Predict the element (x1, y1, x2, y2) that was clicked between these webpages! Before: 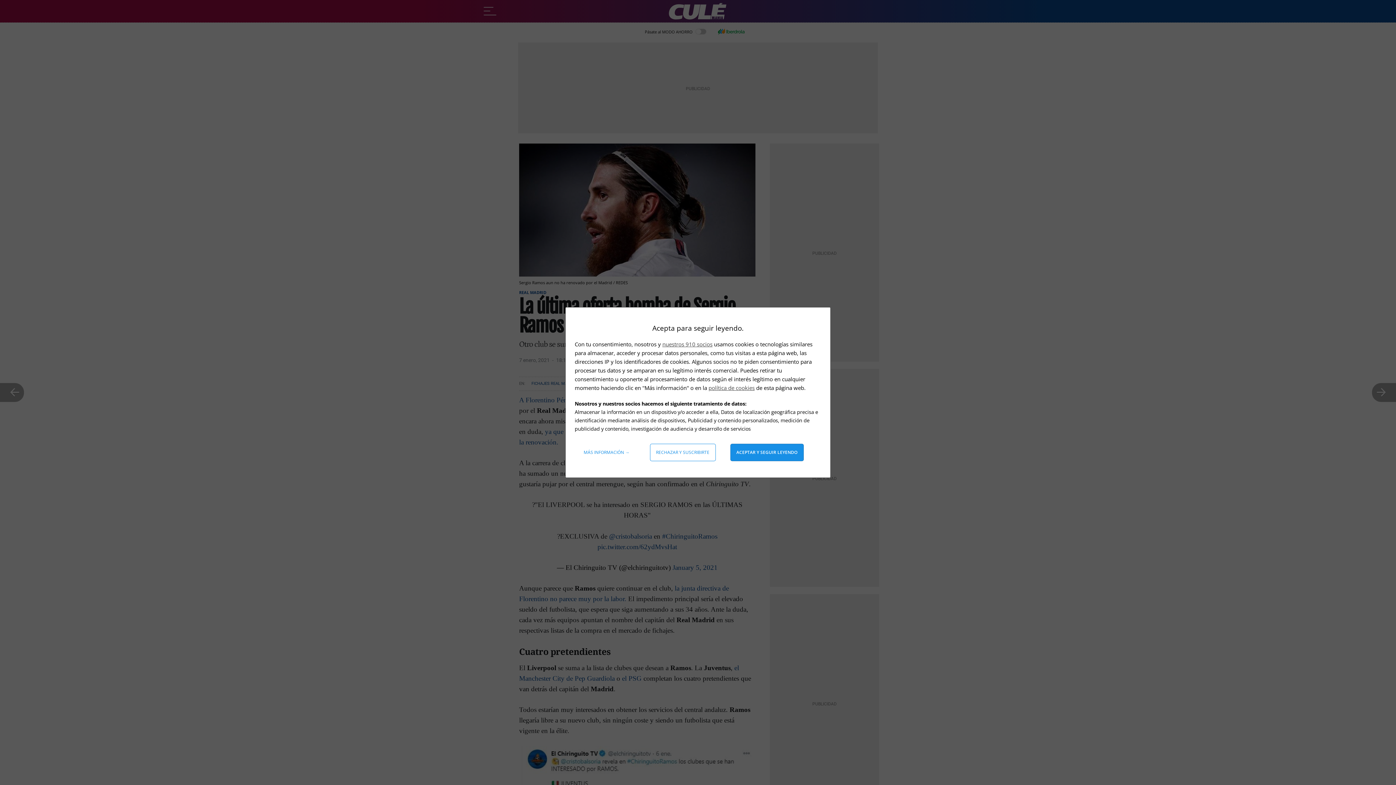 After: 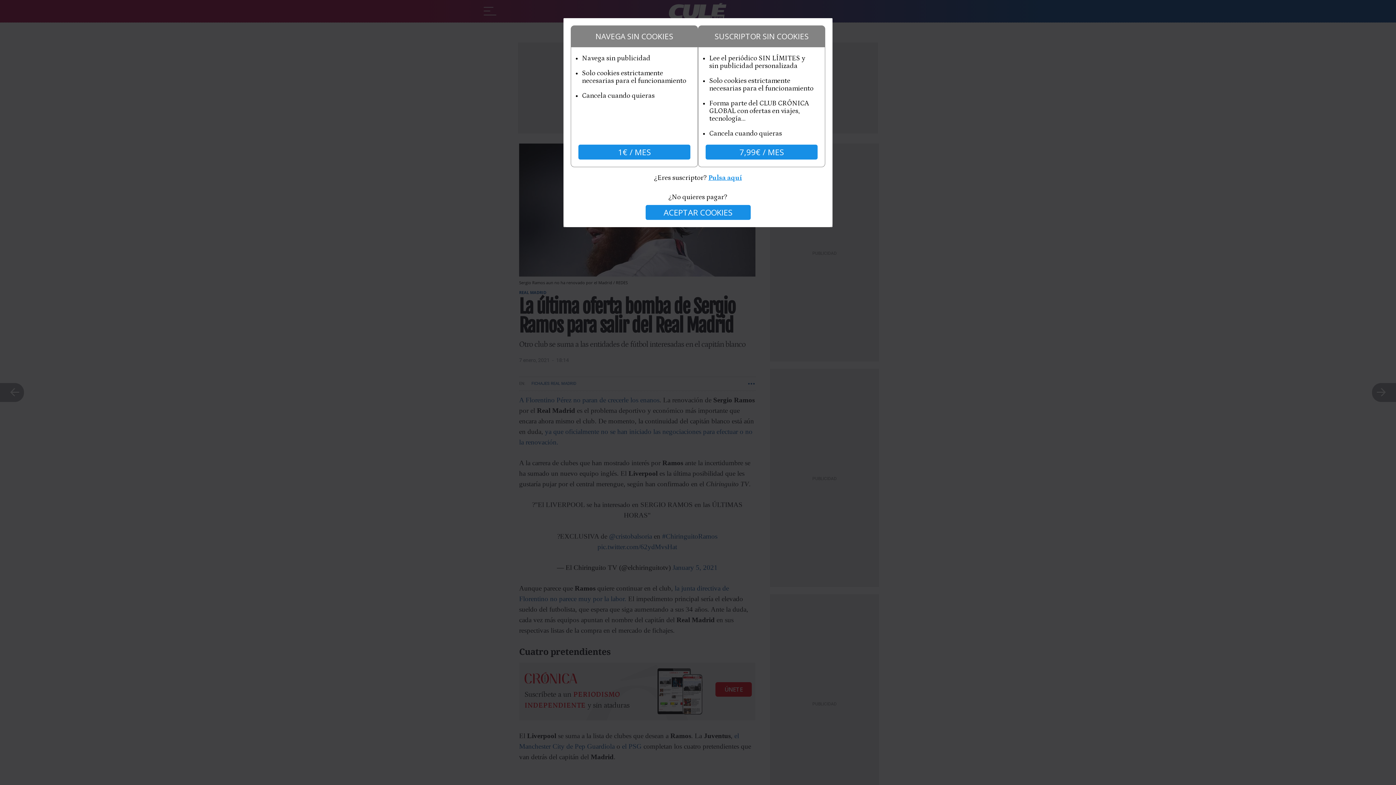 Action: label: Rechazar y suscribirte bbox: (650, 444, 715, 461)